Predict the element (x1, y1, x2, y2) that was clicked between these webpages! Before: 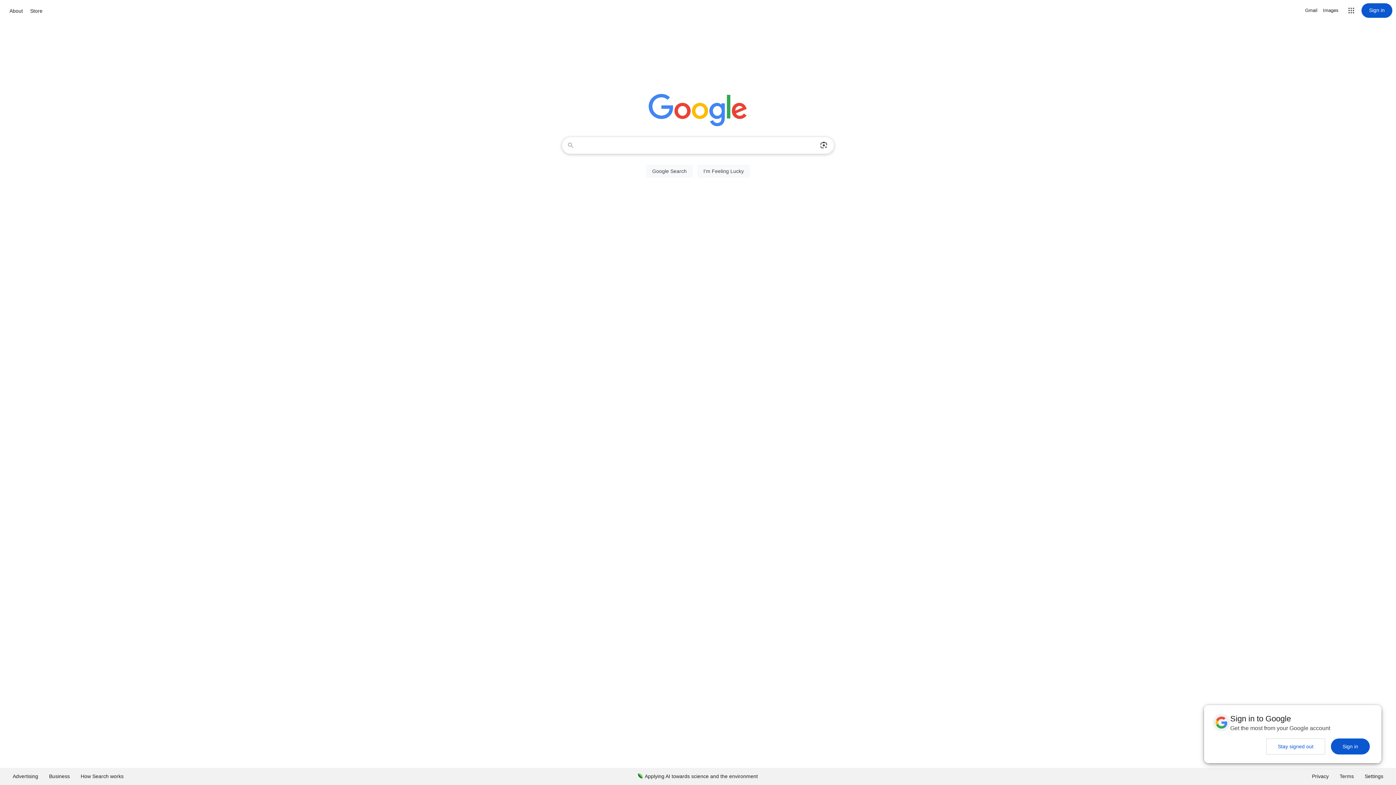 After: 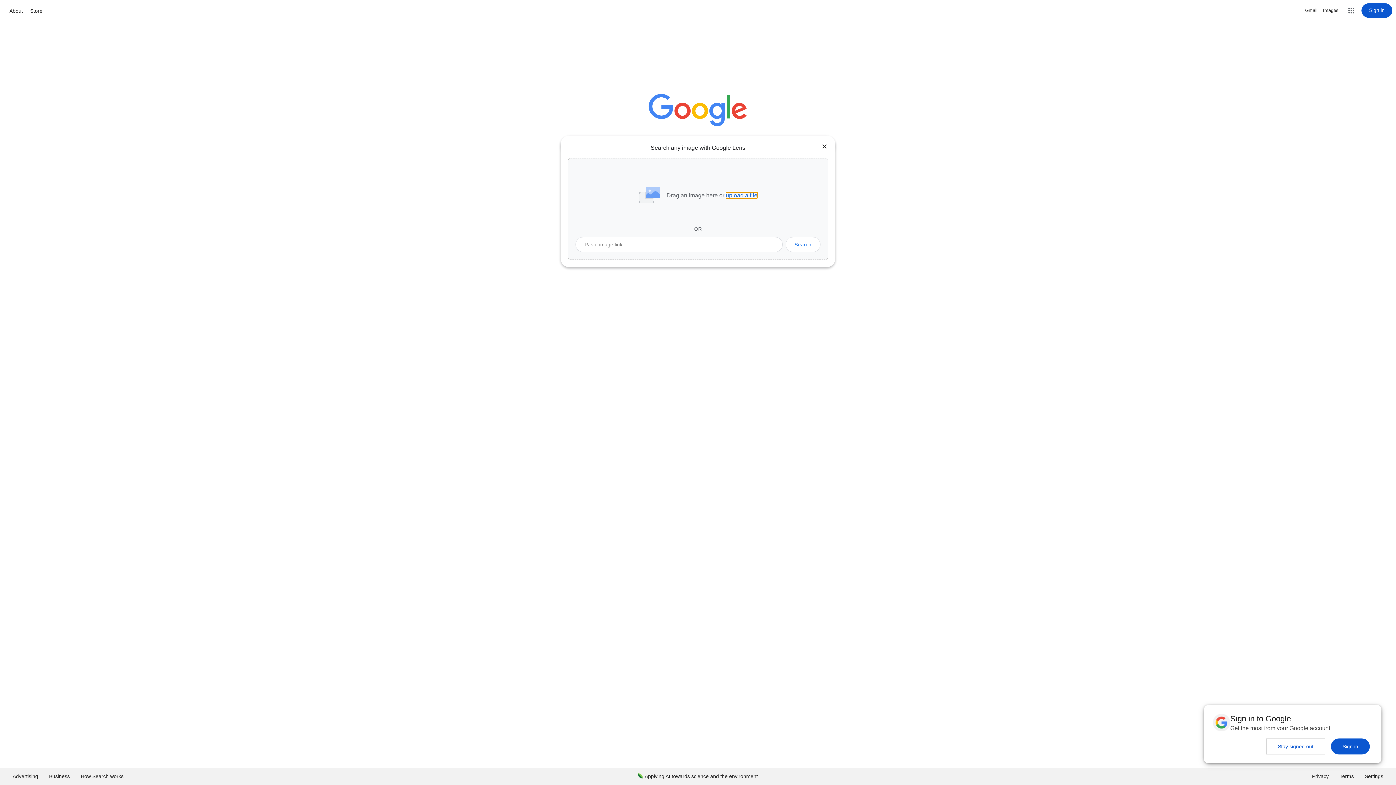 Action: bbox: (816, 137, 831, 153) label: Search by image